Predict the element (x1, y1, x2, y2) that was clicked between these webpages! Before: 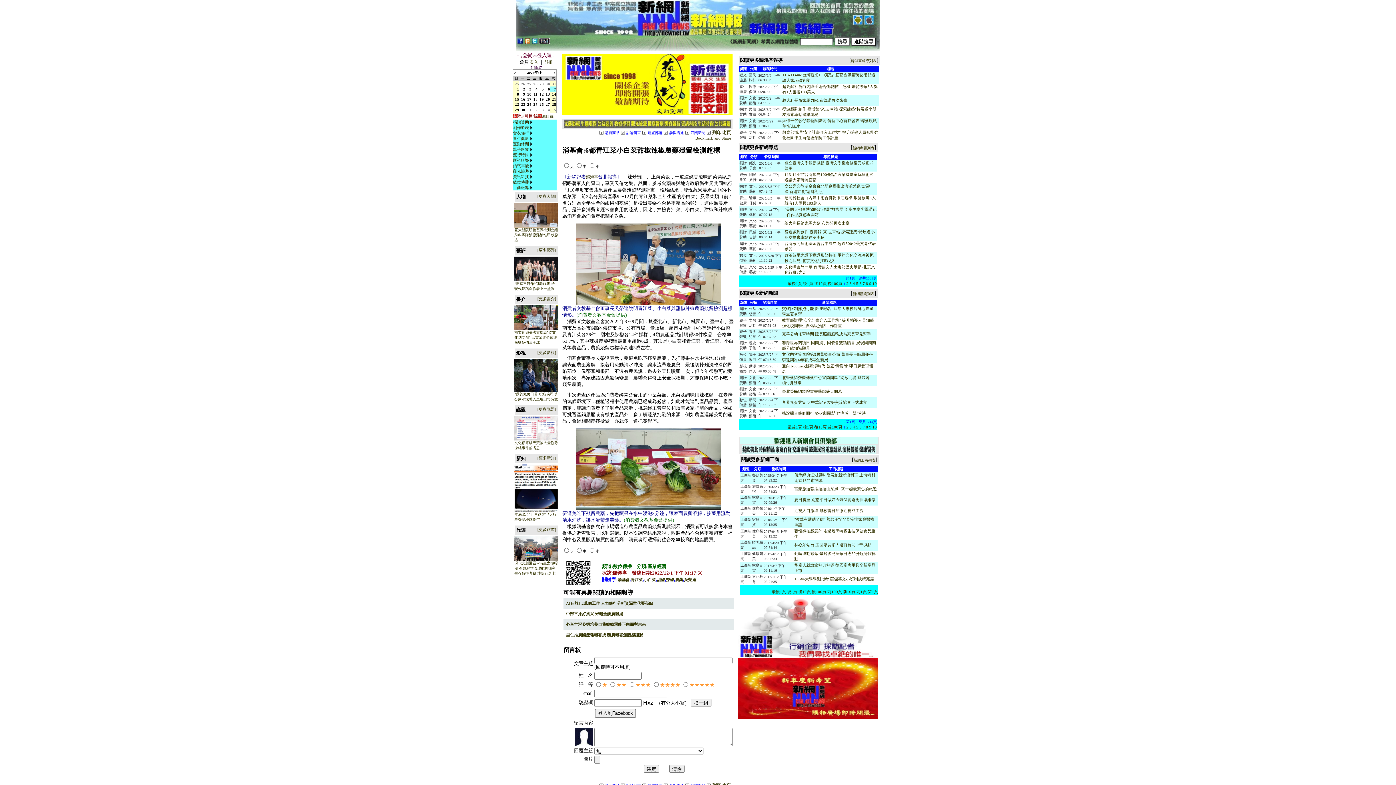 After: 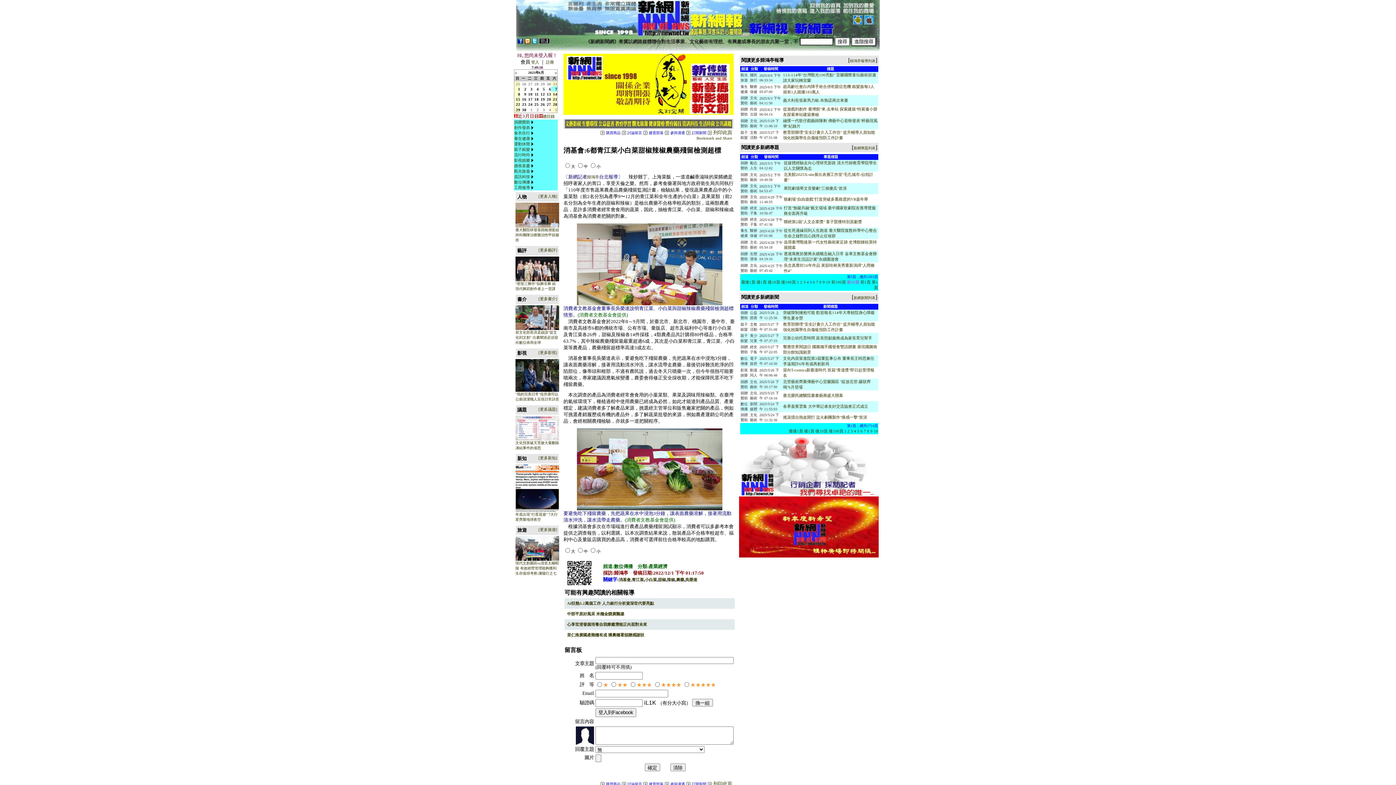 Action: bbox: (856, 281, 858, 285) label: 5